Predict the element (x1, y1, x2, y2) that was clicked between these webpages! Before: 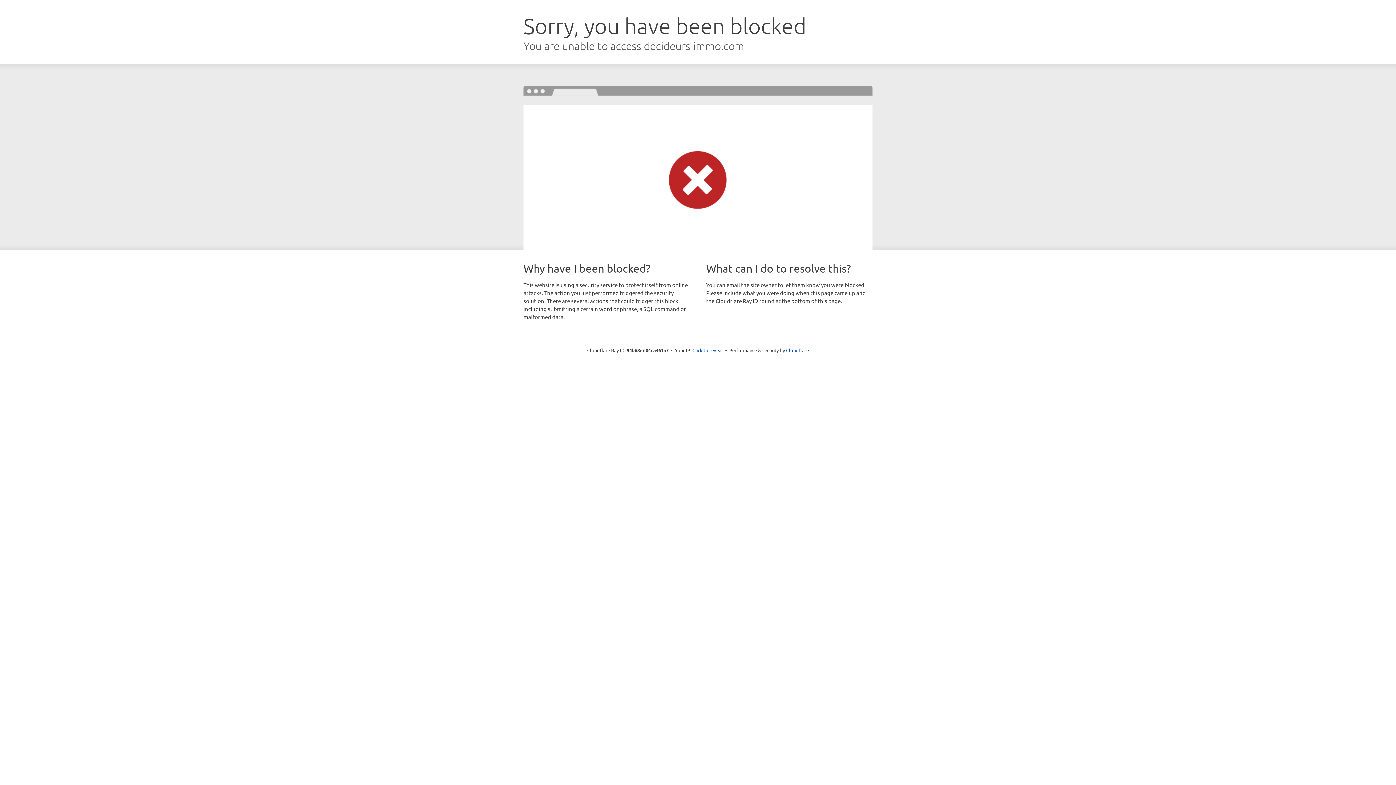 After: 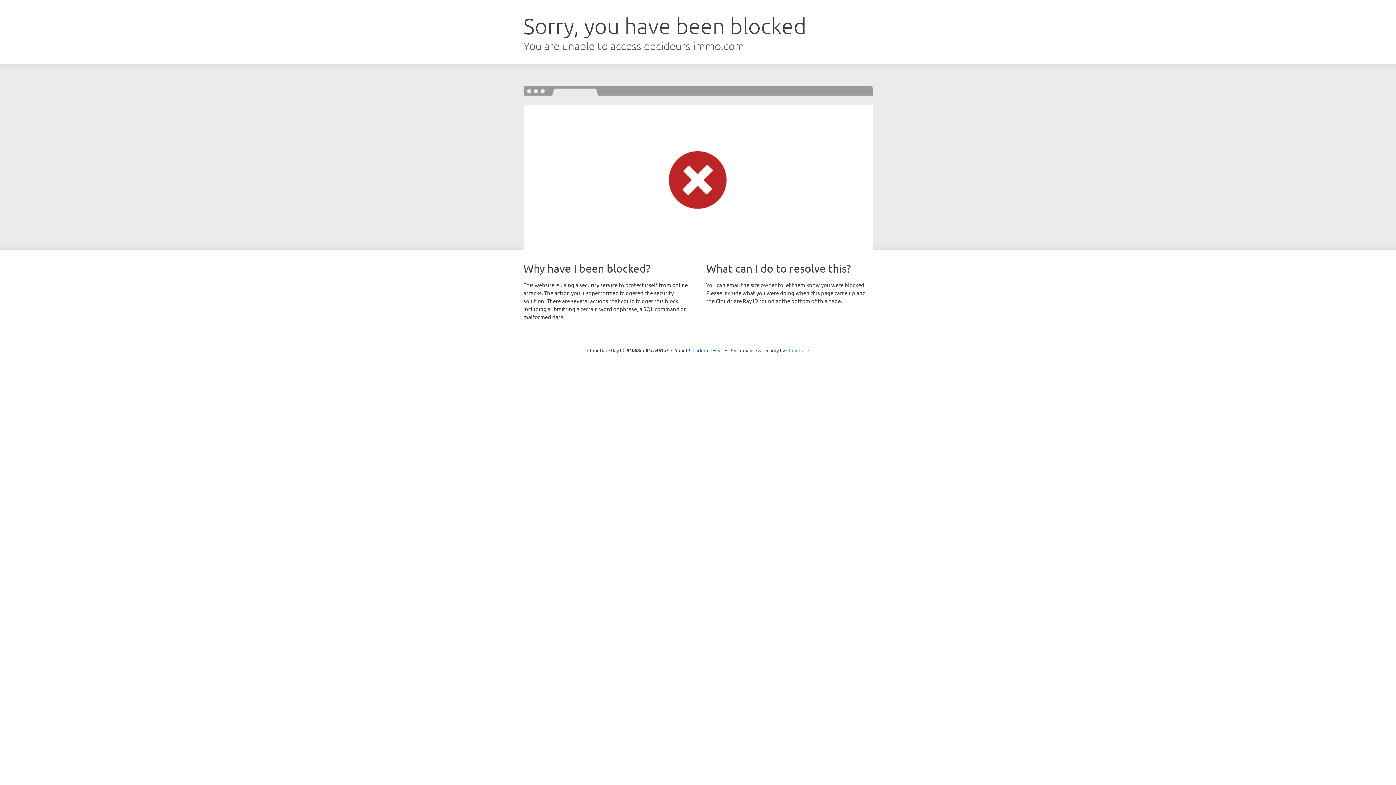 Action: label: Cloudflare bbox: (786, 347, 809, 353)